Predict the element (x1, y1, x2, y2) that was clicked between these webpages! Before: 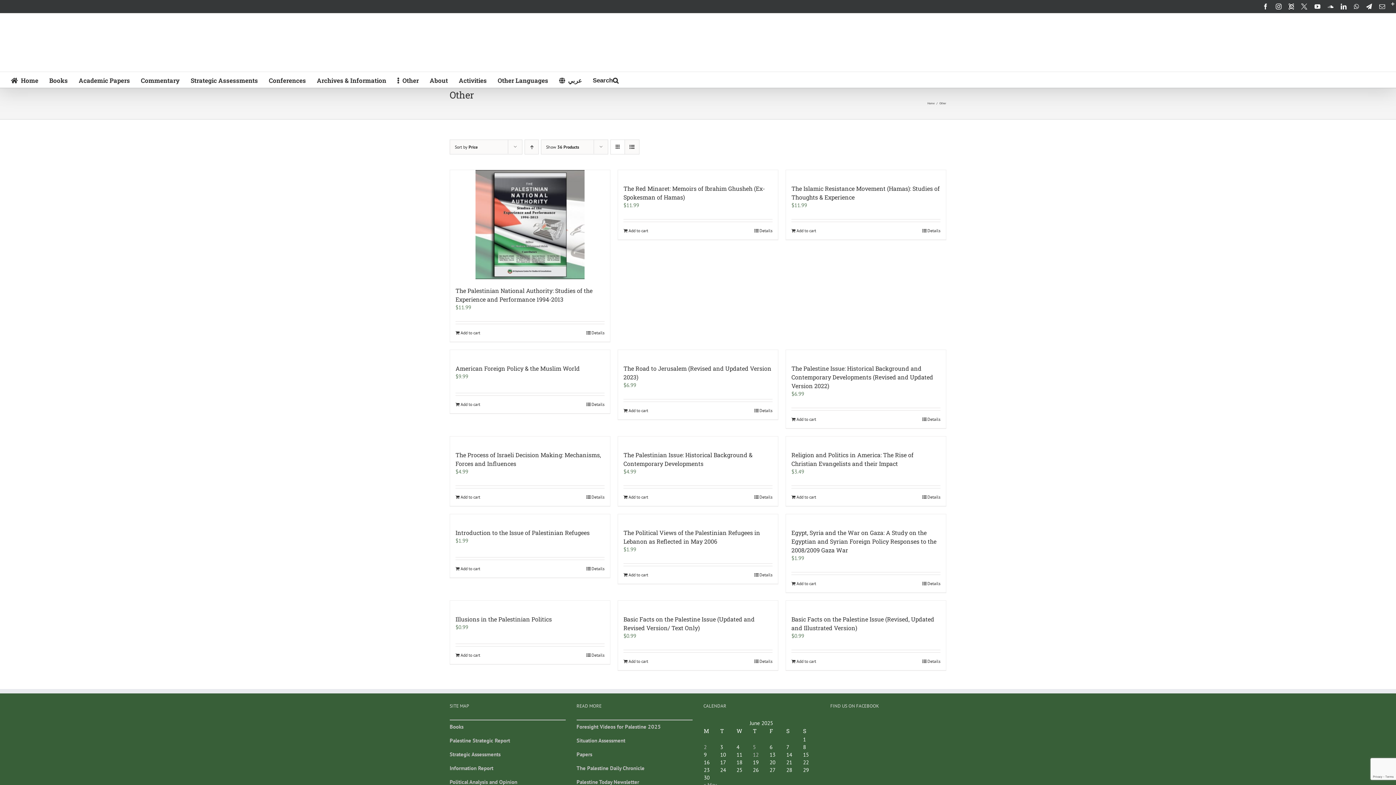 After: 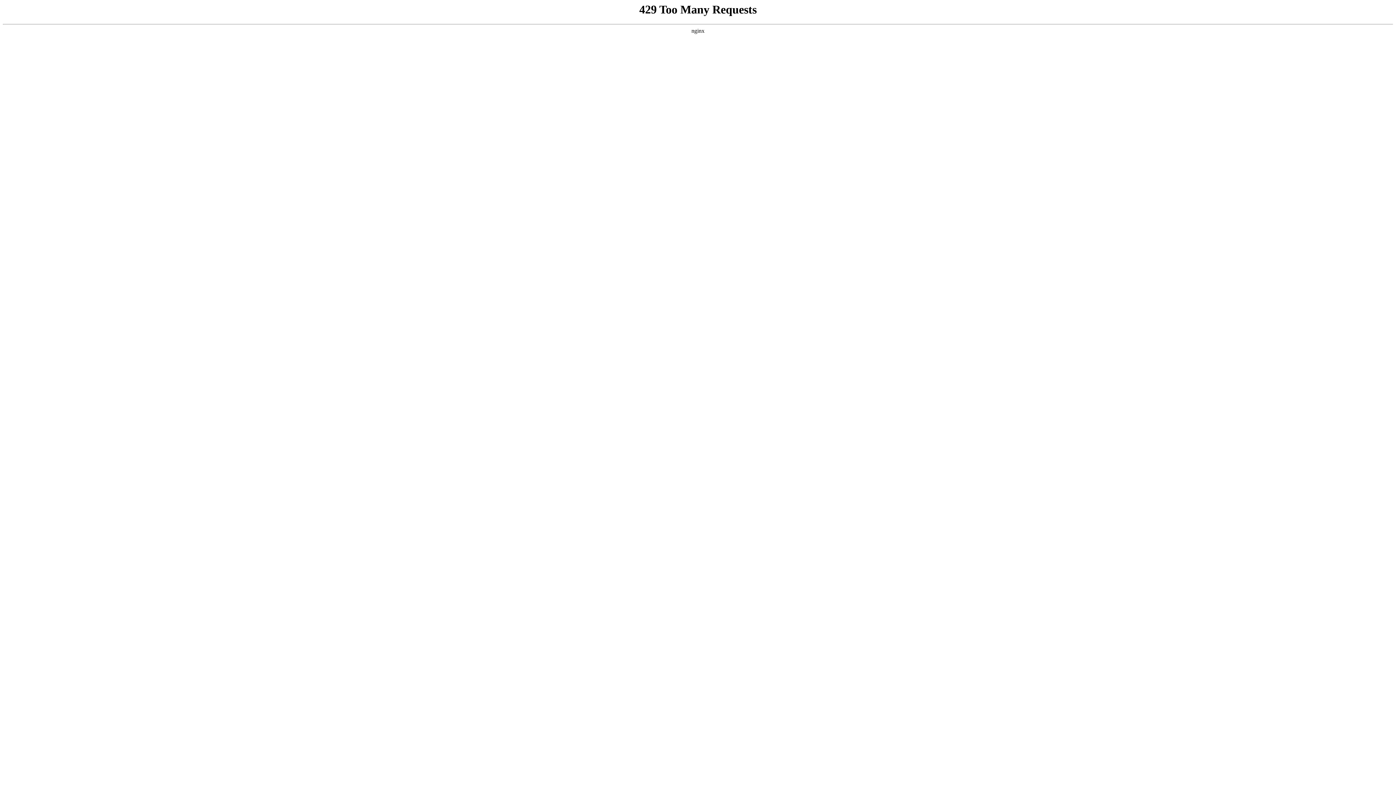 Action: label: Details bbox: (754, 407, 772, 414)